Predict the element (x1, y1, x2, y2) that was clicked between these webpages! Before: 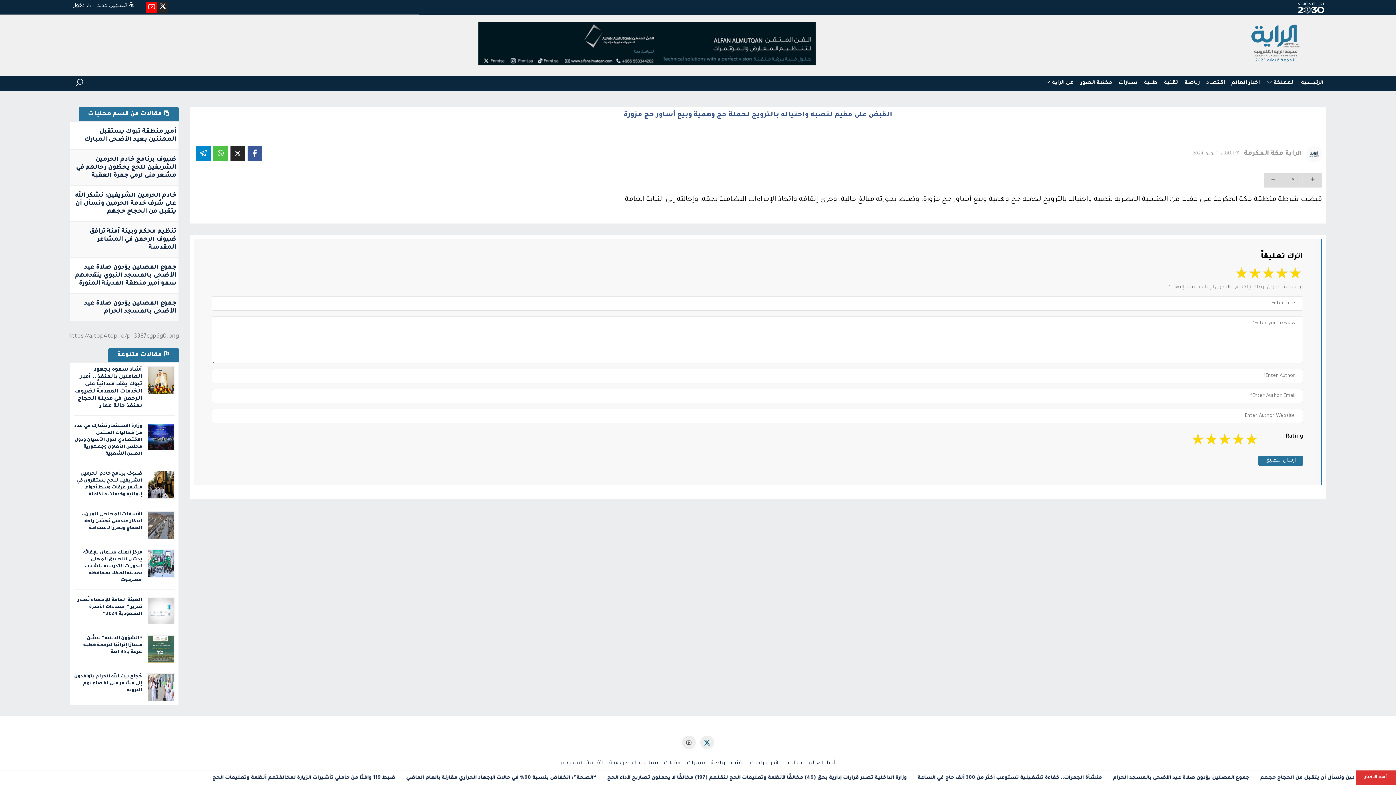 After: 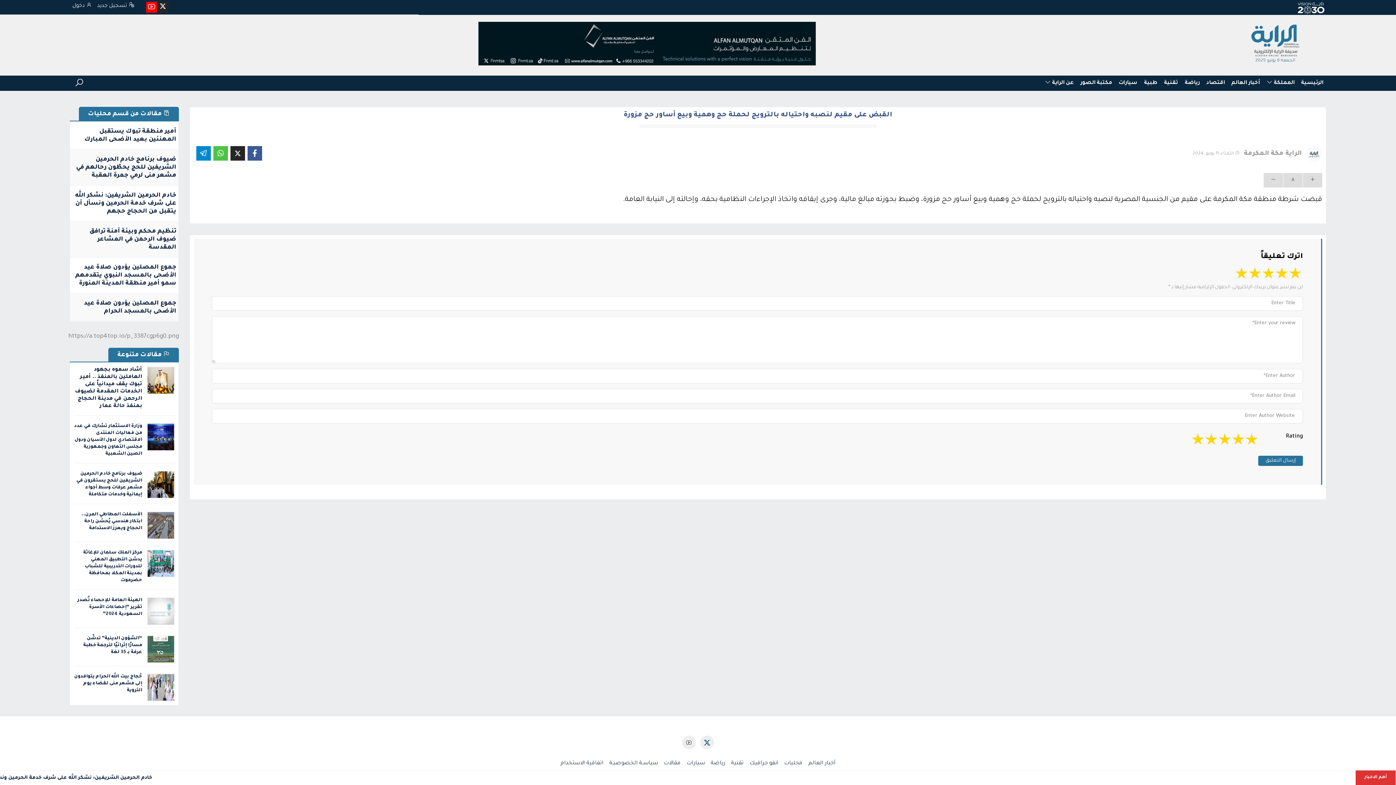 Action: bbox: (196, 146, 210, 160)